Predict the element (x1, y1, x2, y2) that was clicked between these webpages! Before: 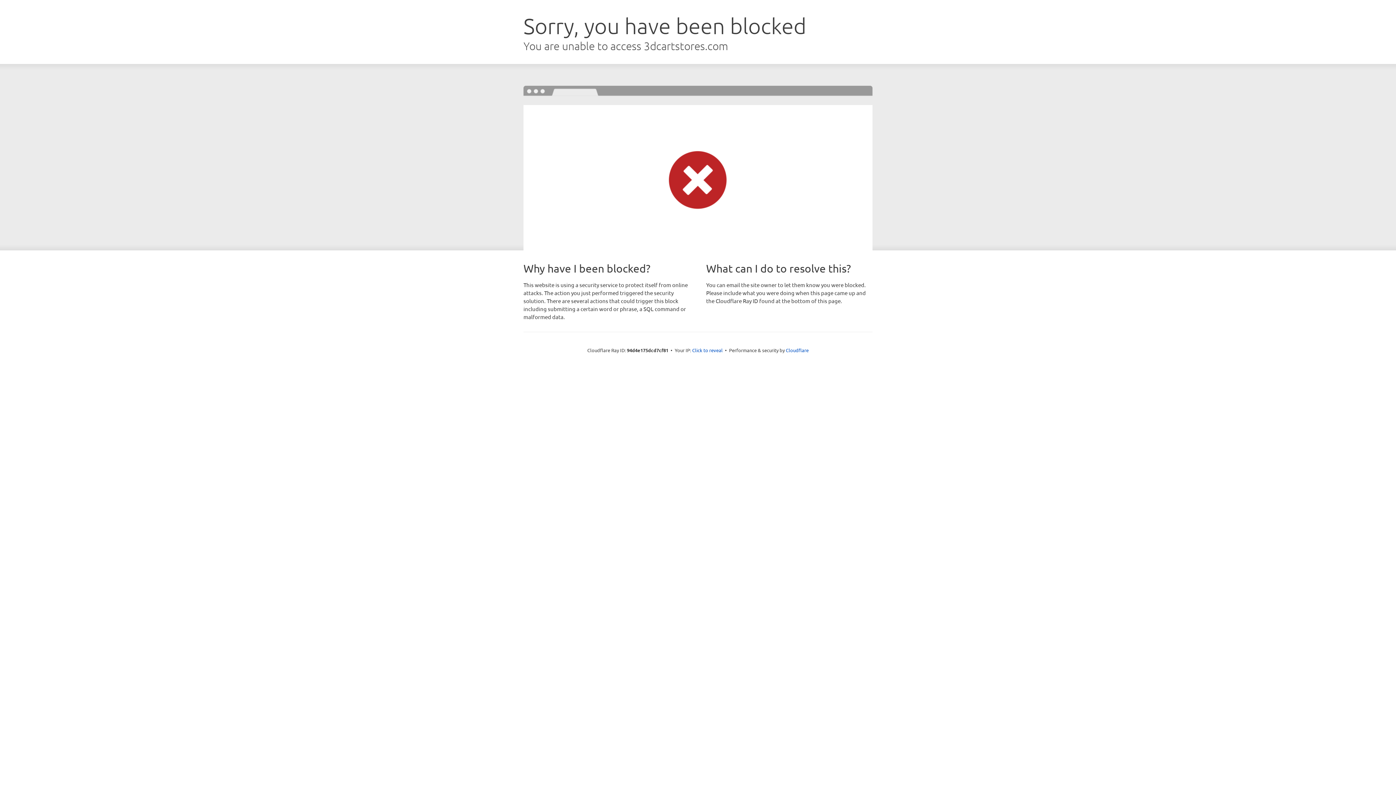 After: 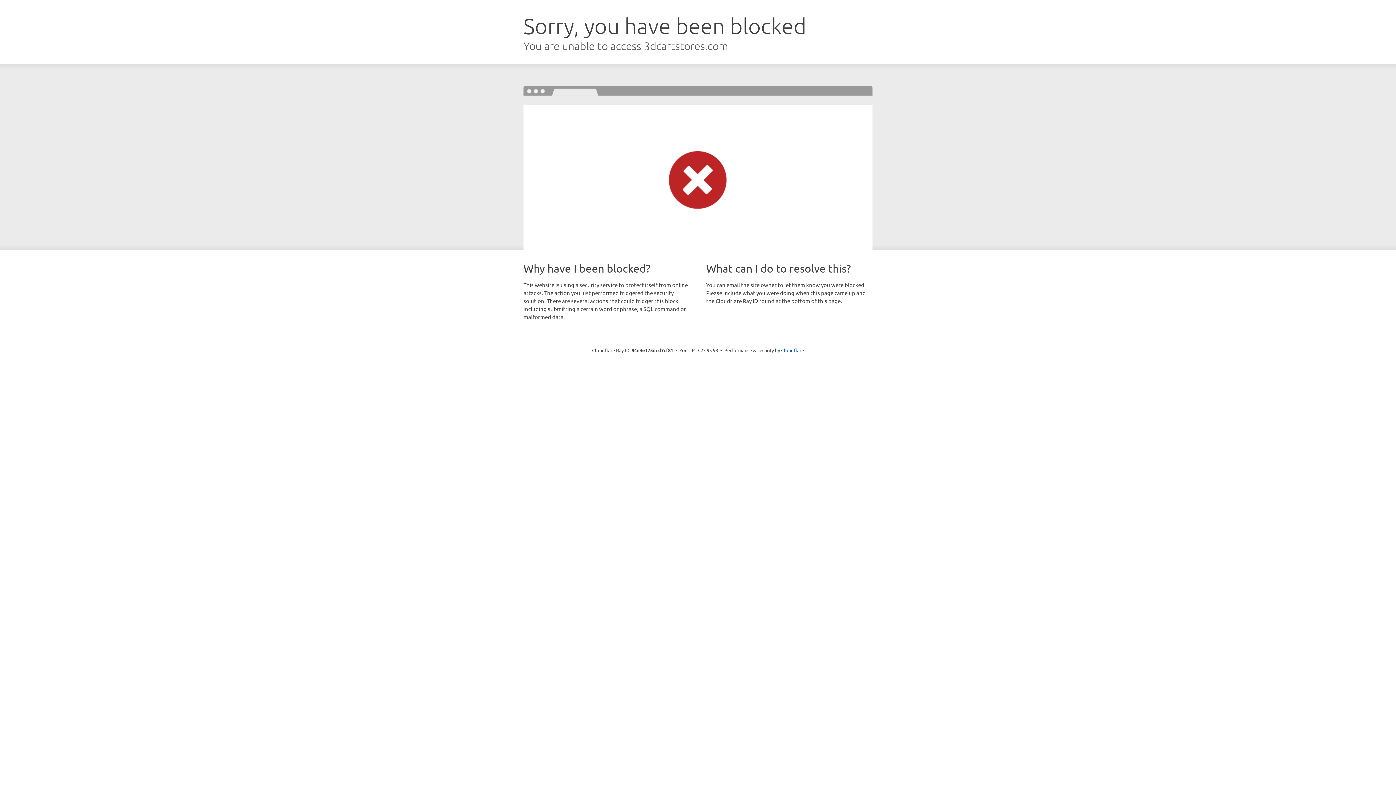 Action: bbox: (692, 346, 722, 353) label: Click to reveal